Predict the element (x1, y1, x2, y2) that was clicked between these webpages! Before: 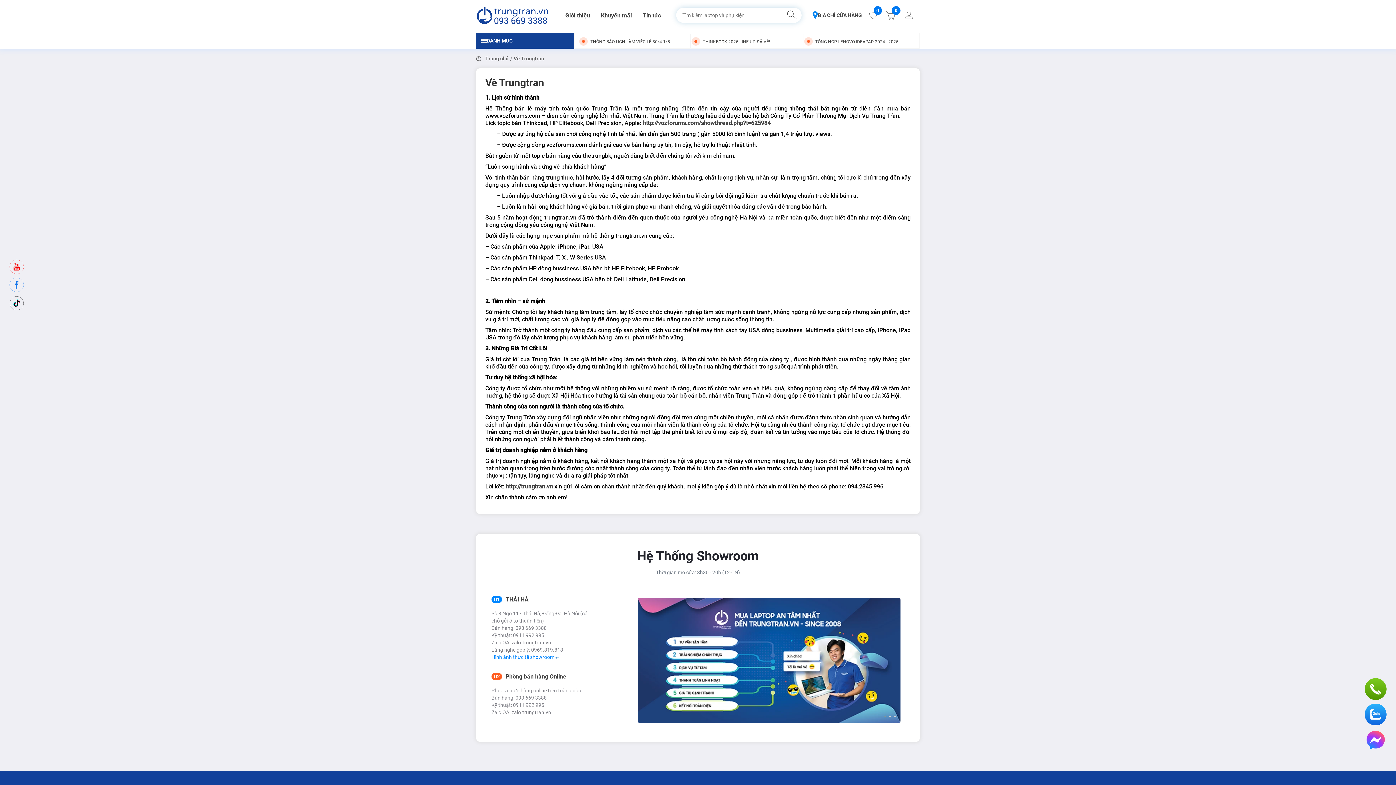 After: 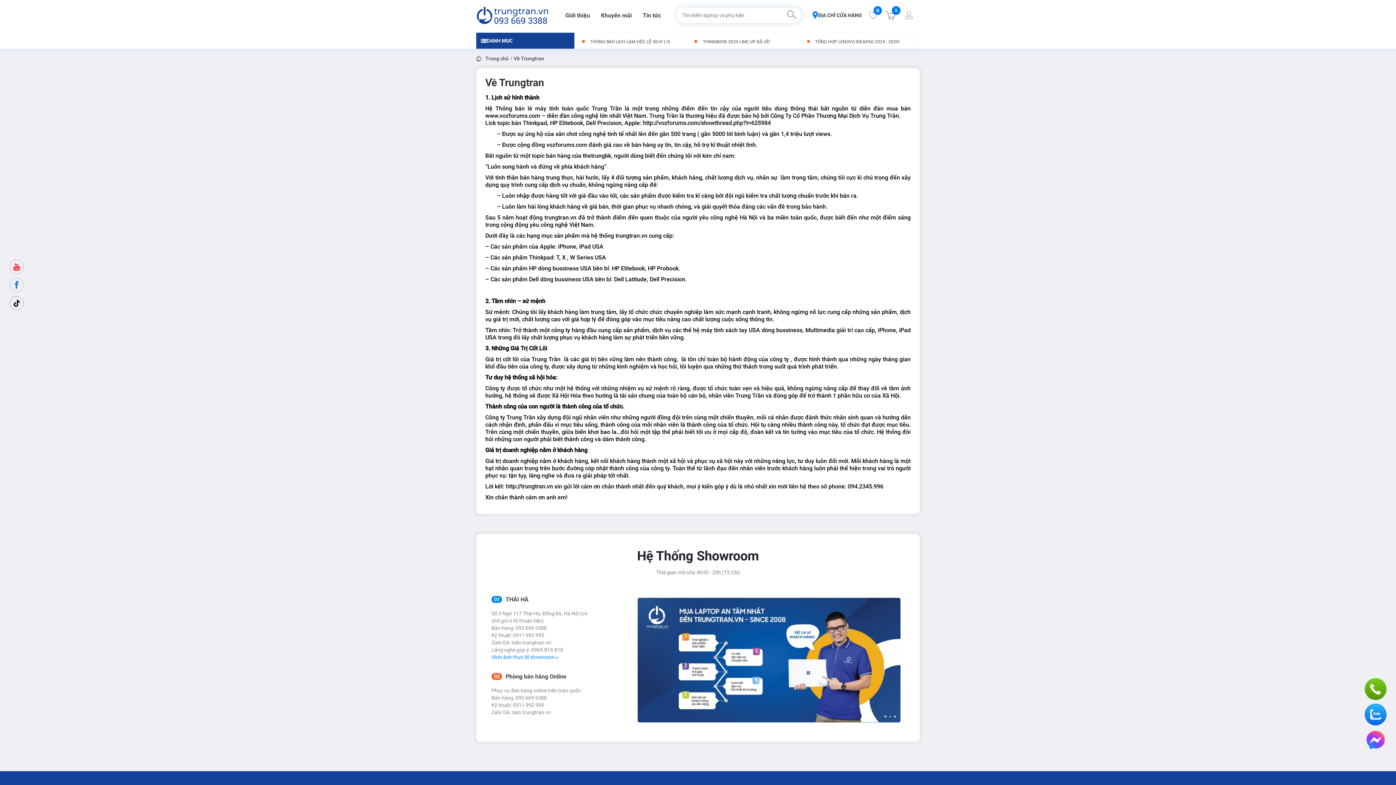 Action: bbox: (9, 296, 24, 310)